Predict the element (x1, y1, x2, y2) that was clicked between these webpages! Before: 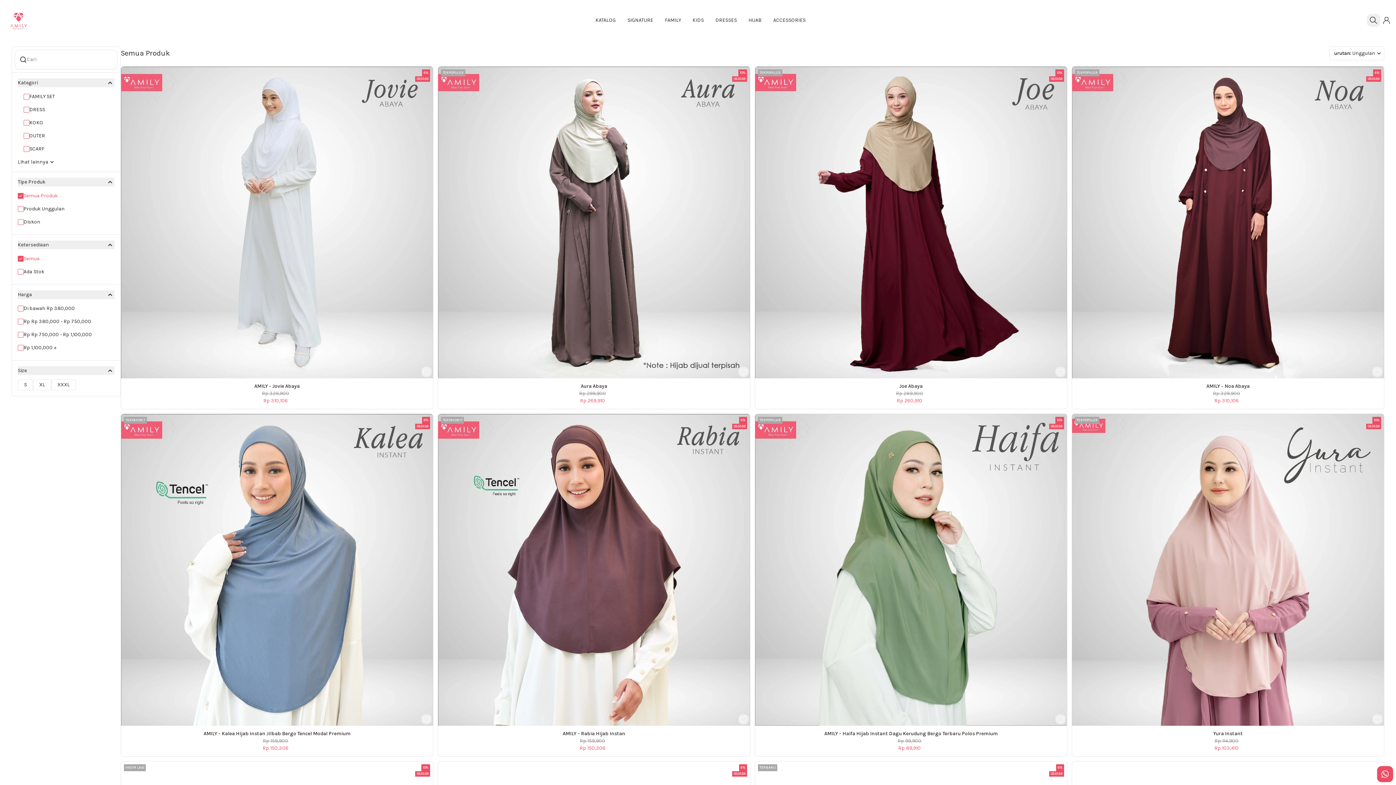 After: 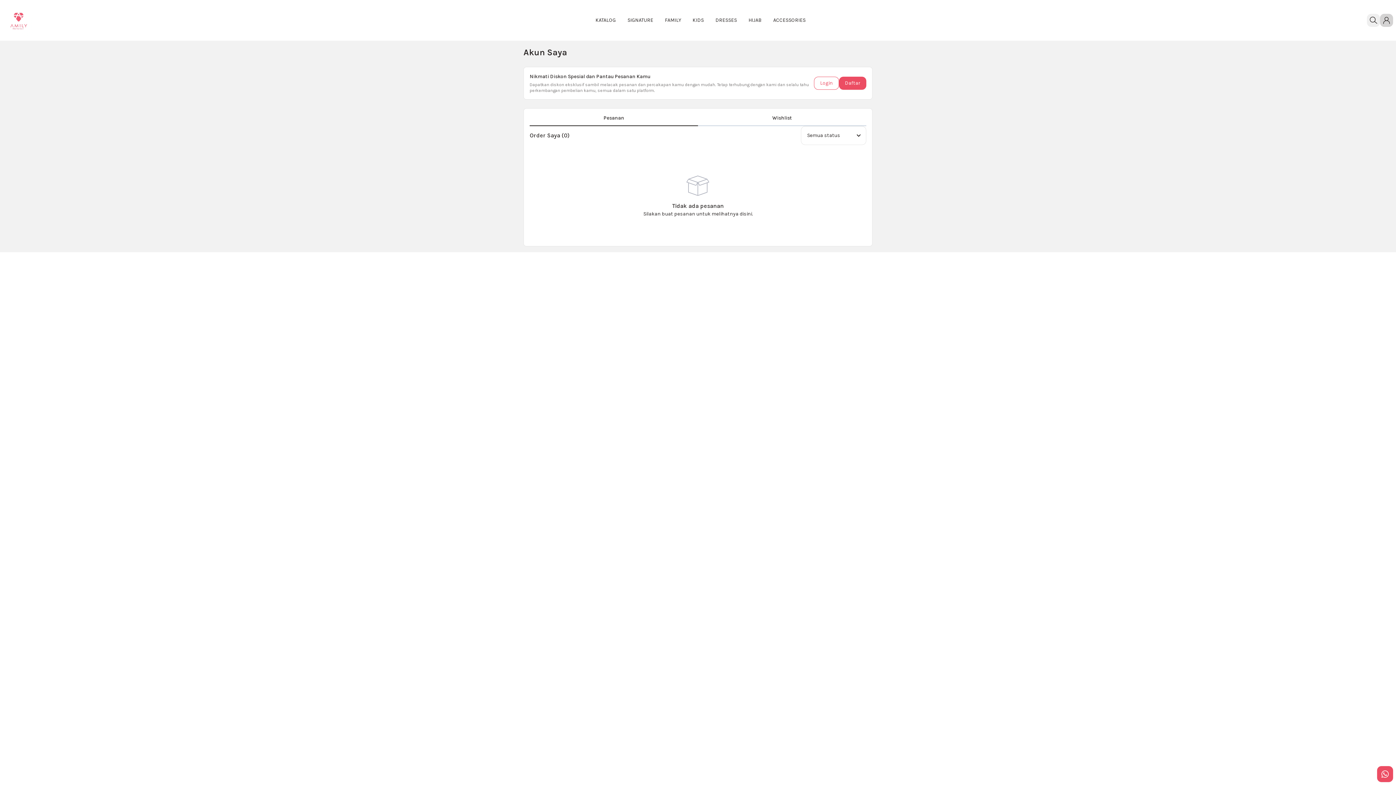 Action: bbox: (1380, 13, 1393, 26)